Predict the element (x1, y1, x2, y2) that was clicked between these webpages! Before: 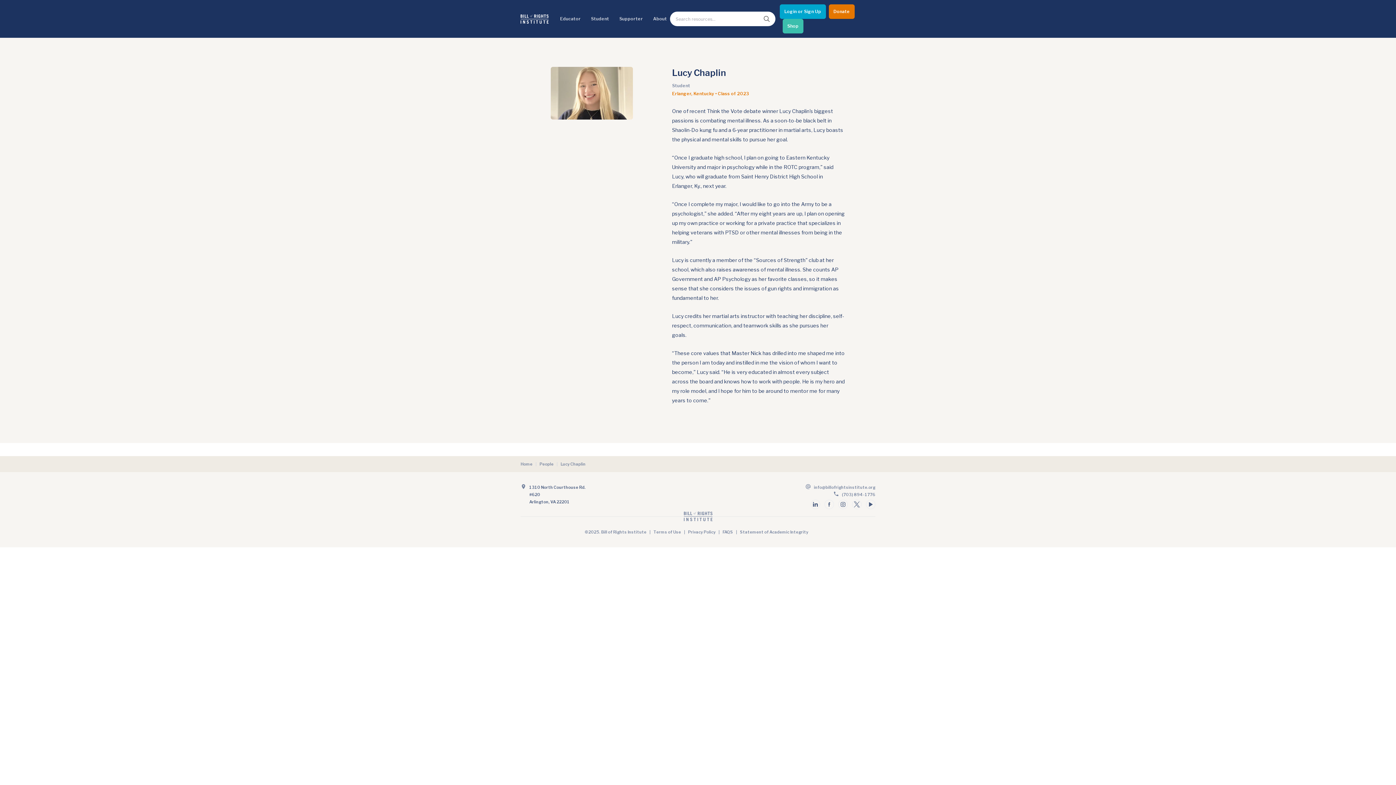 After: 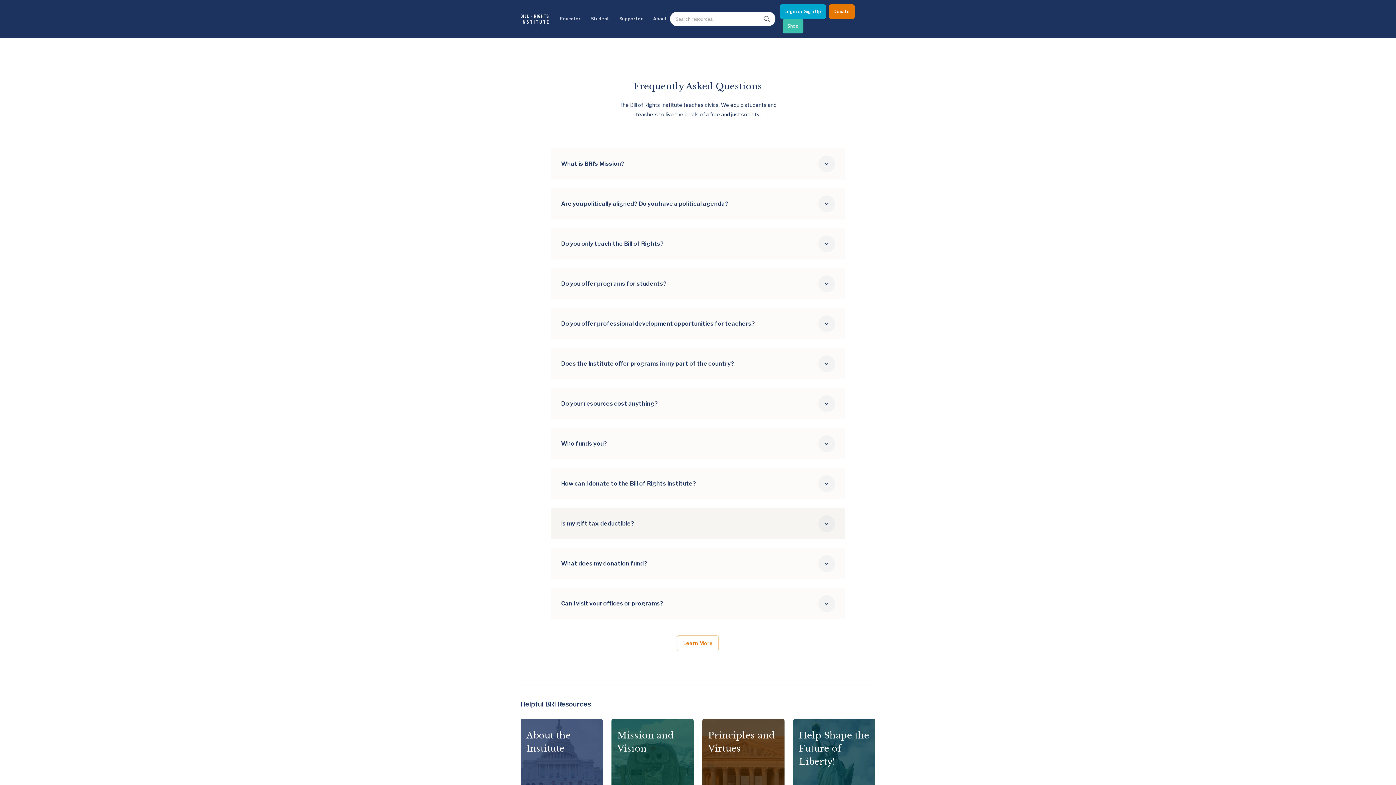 Action: label: FAQS bbox: (722, 528, 733, 536)